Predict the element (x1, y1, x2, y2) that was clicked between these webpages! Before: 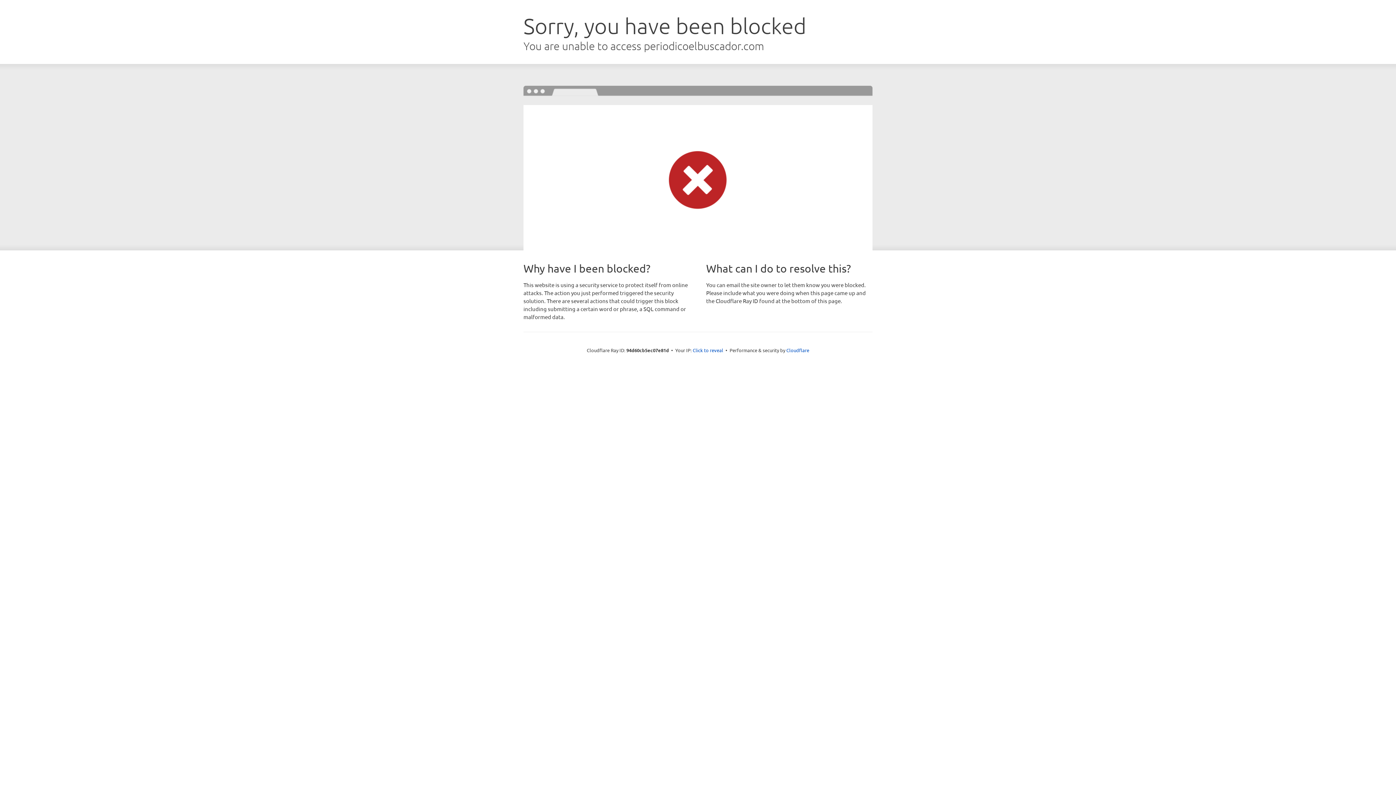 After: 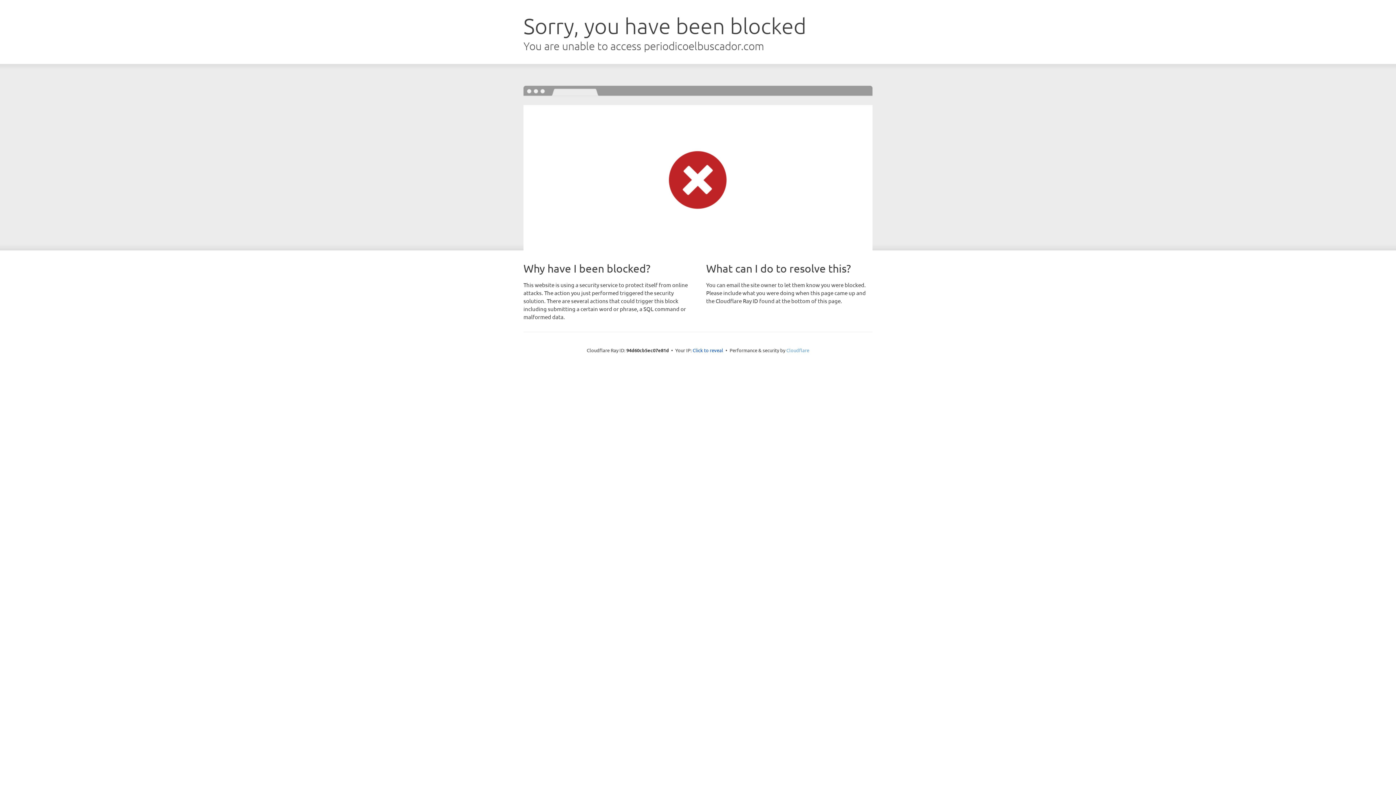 Action: bbox: (786, 347, 809, 353) label: Cloudflare